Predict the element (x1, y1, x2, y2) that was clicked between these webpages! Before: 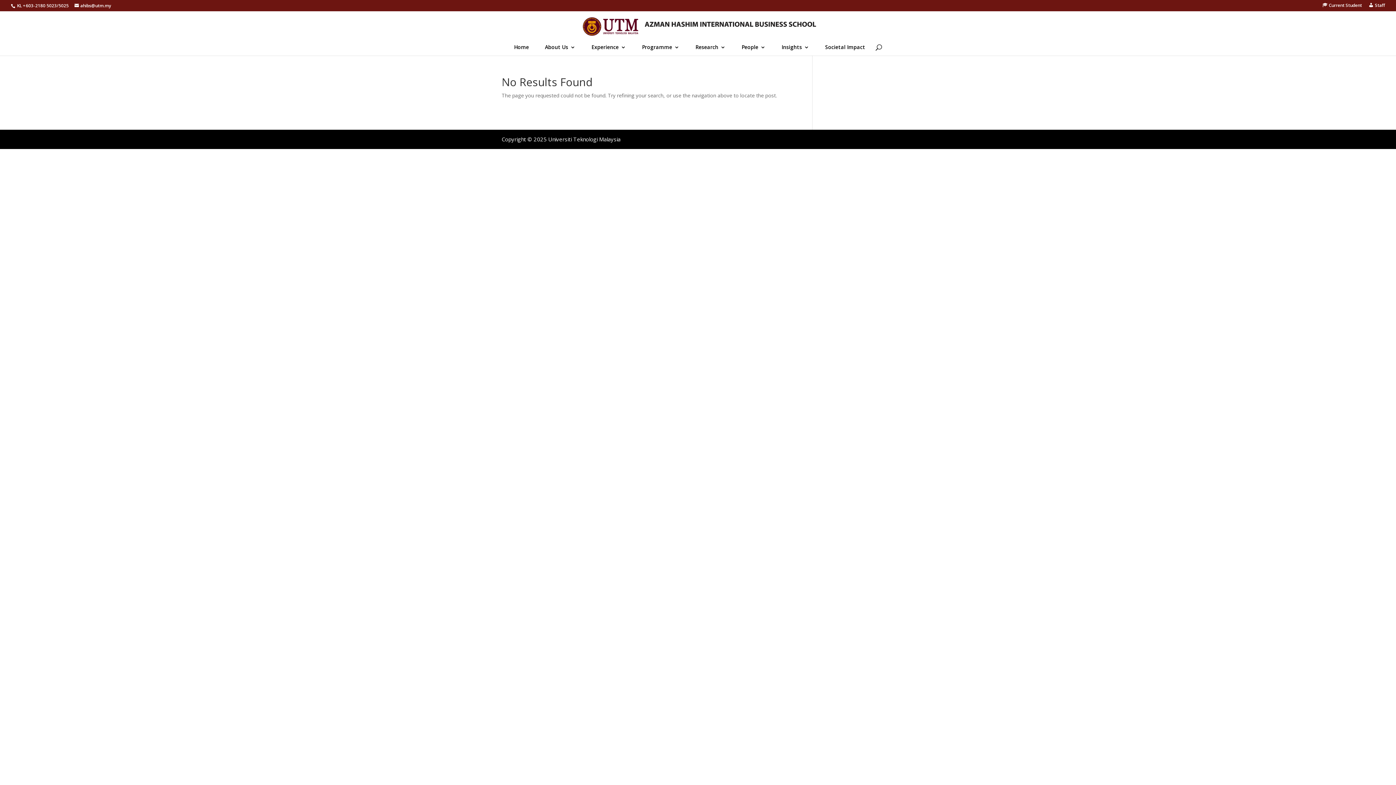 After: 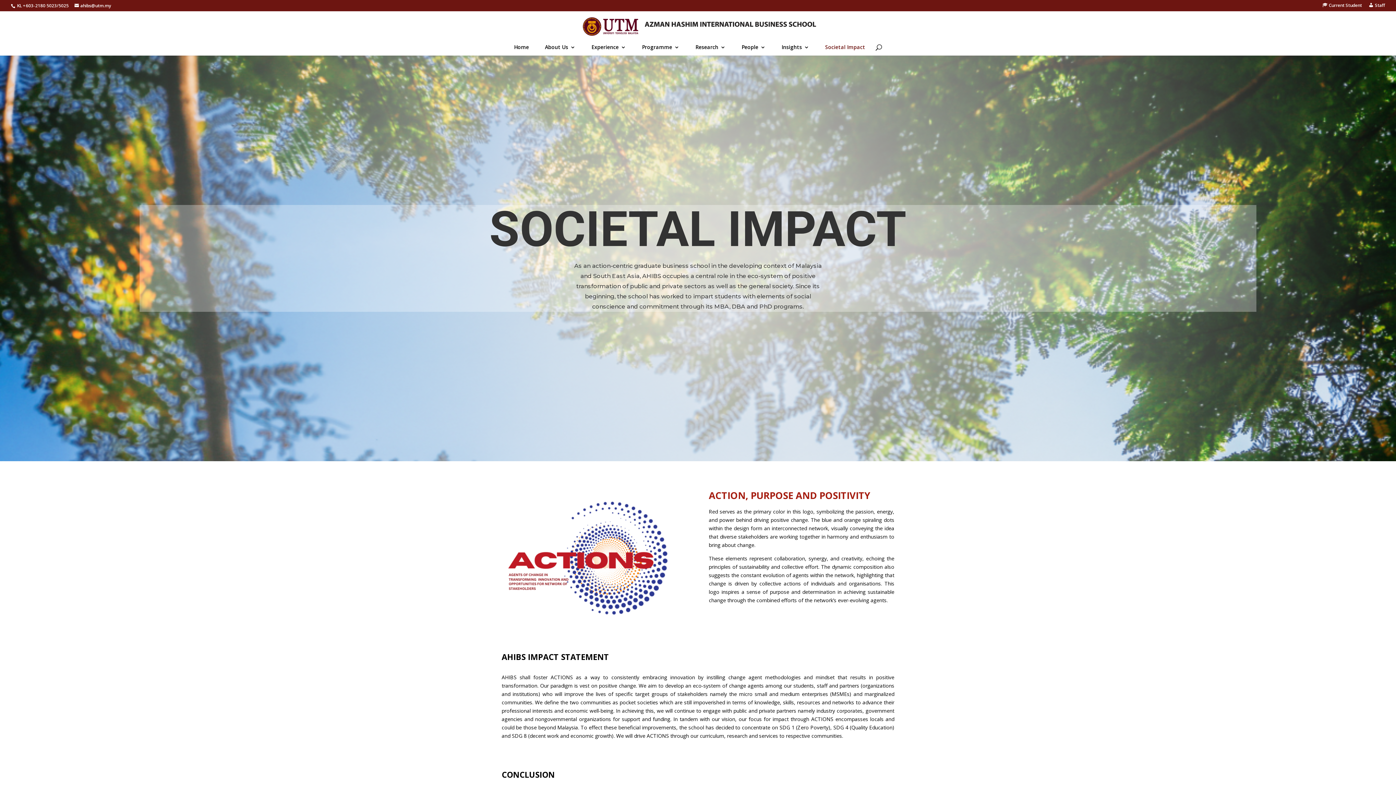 Action: bbox: (825, 44, 865, 55) label: Societal Impact